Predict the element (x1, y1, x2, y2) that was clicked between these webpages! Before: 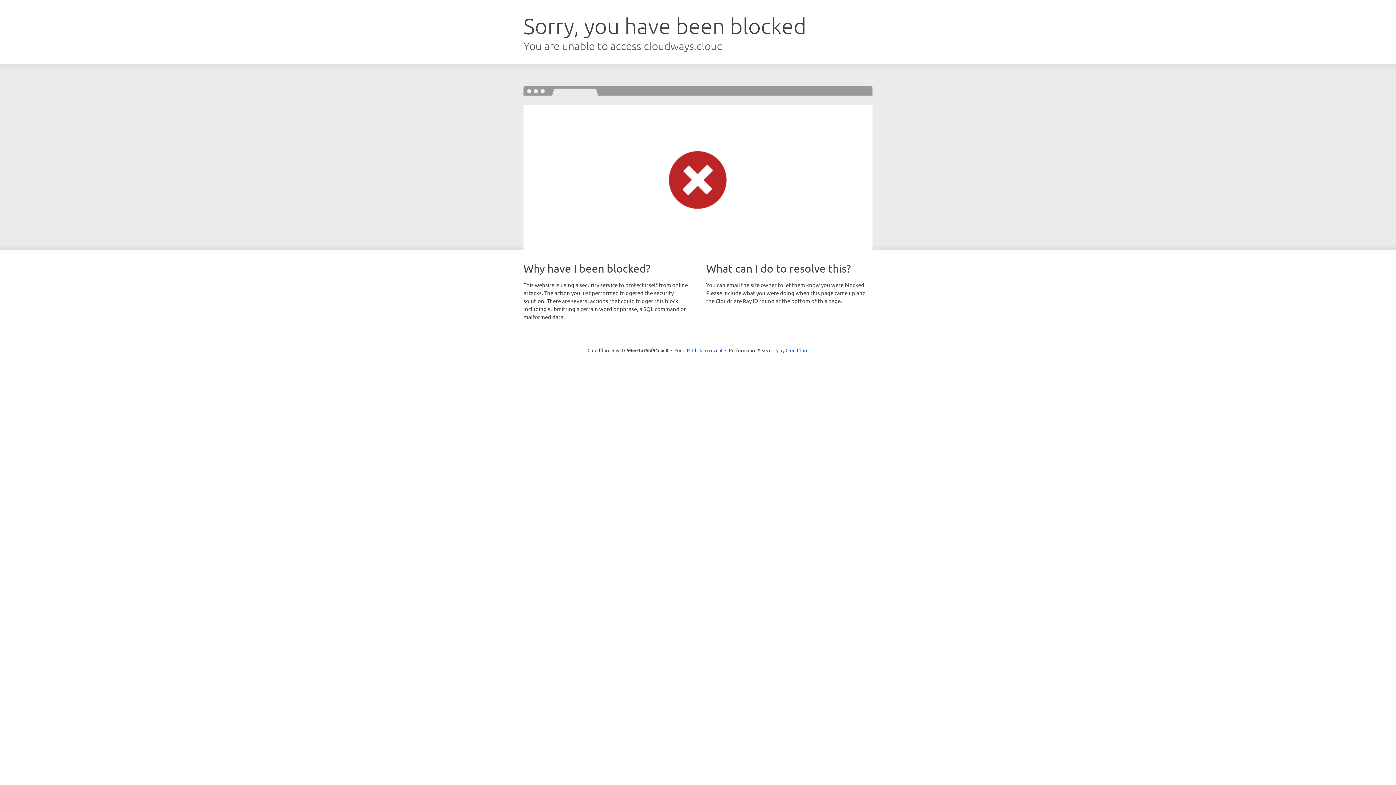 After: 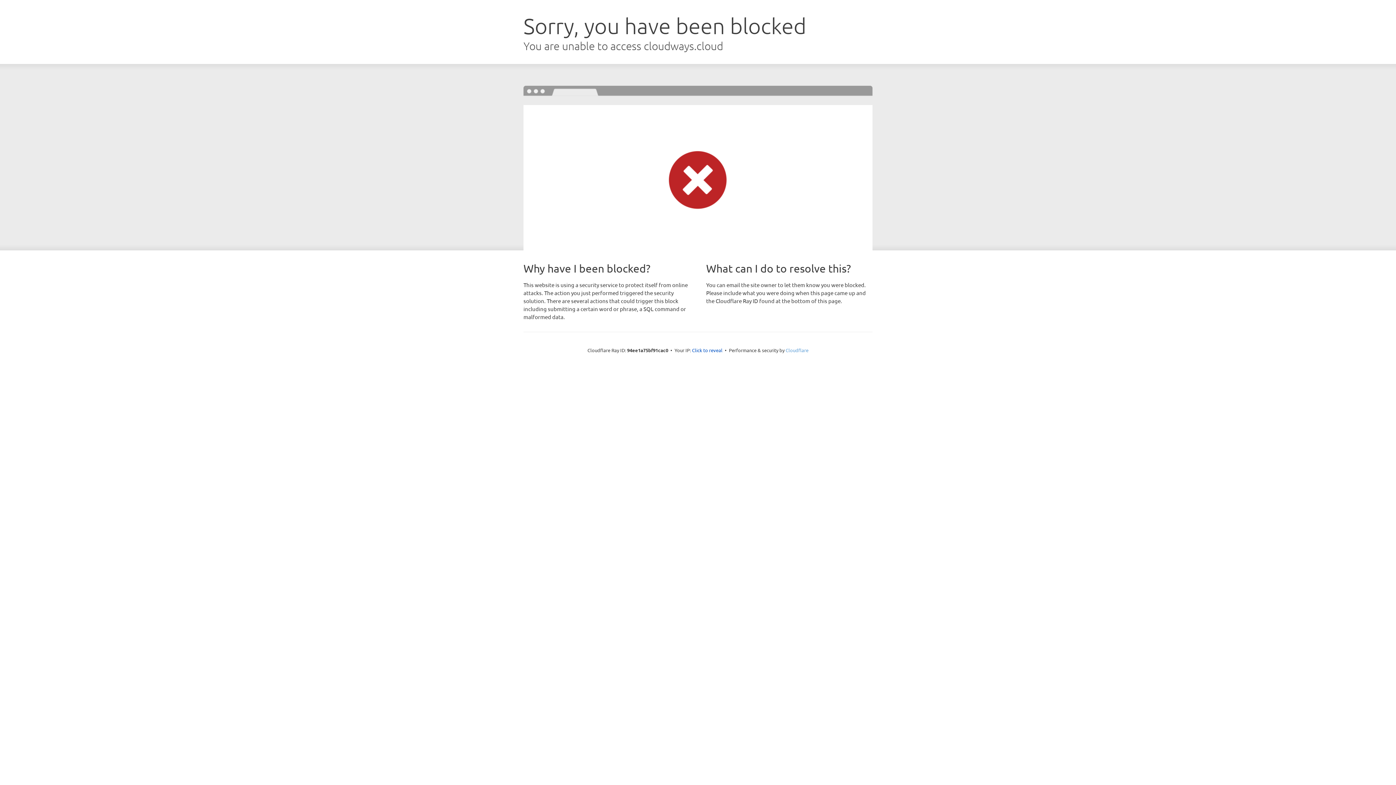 Action: bbox: (785, 347, 808, 353) label: Cloudflare